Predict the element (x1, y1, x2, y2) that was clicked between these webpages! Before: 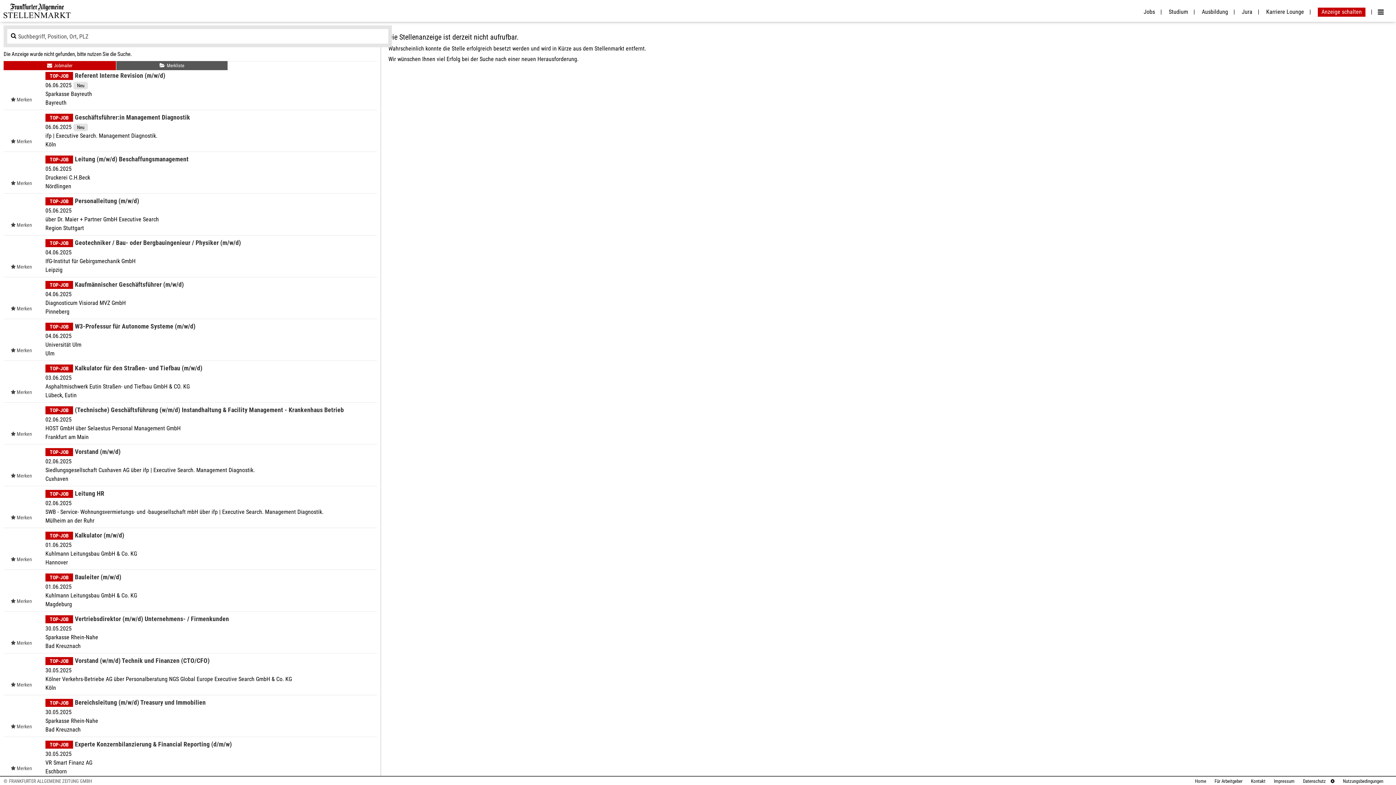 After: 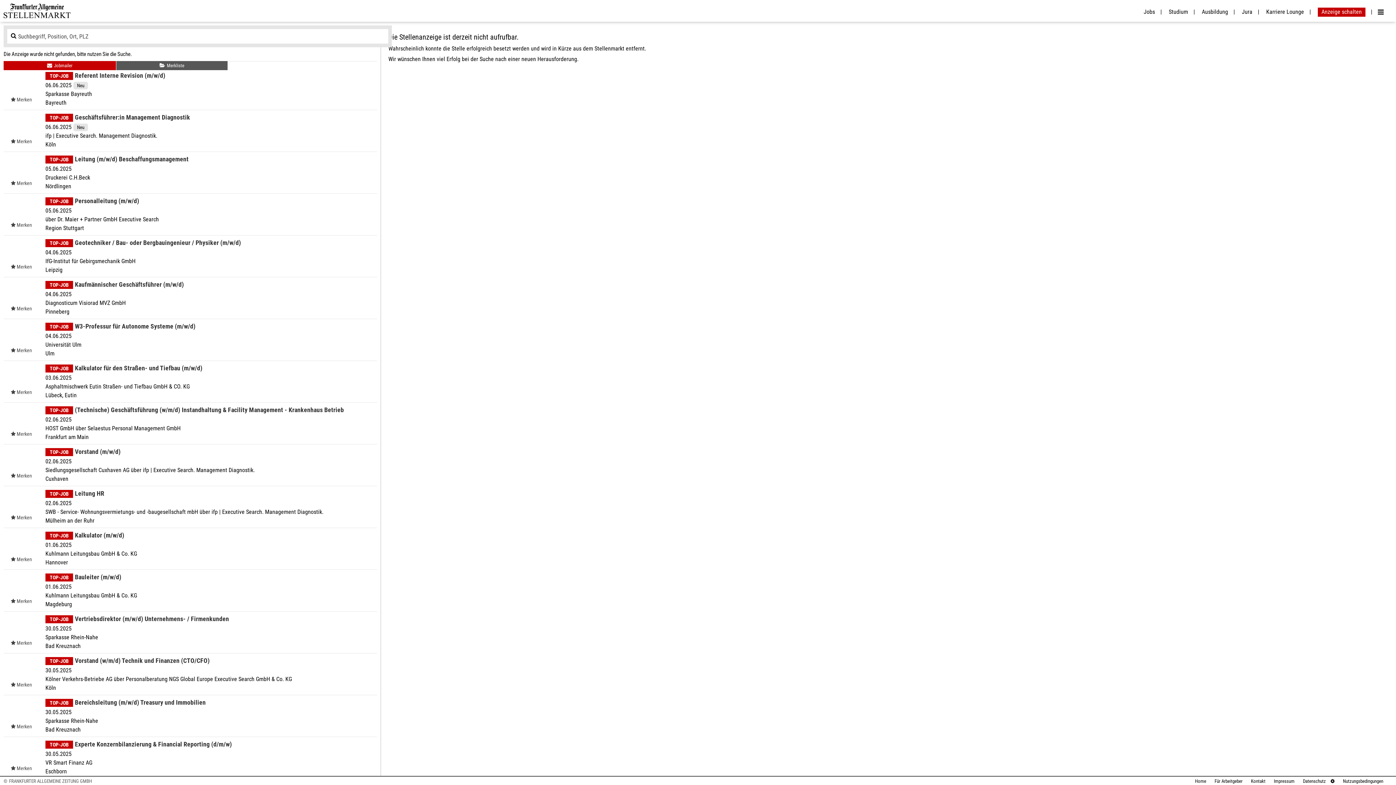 Action: label: Jobmailer Link bbox: (3, 61, 116, 70)